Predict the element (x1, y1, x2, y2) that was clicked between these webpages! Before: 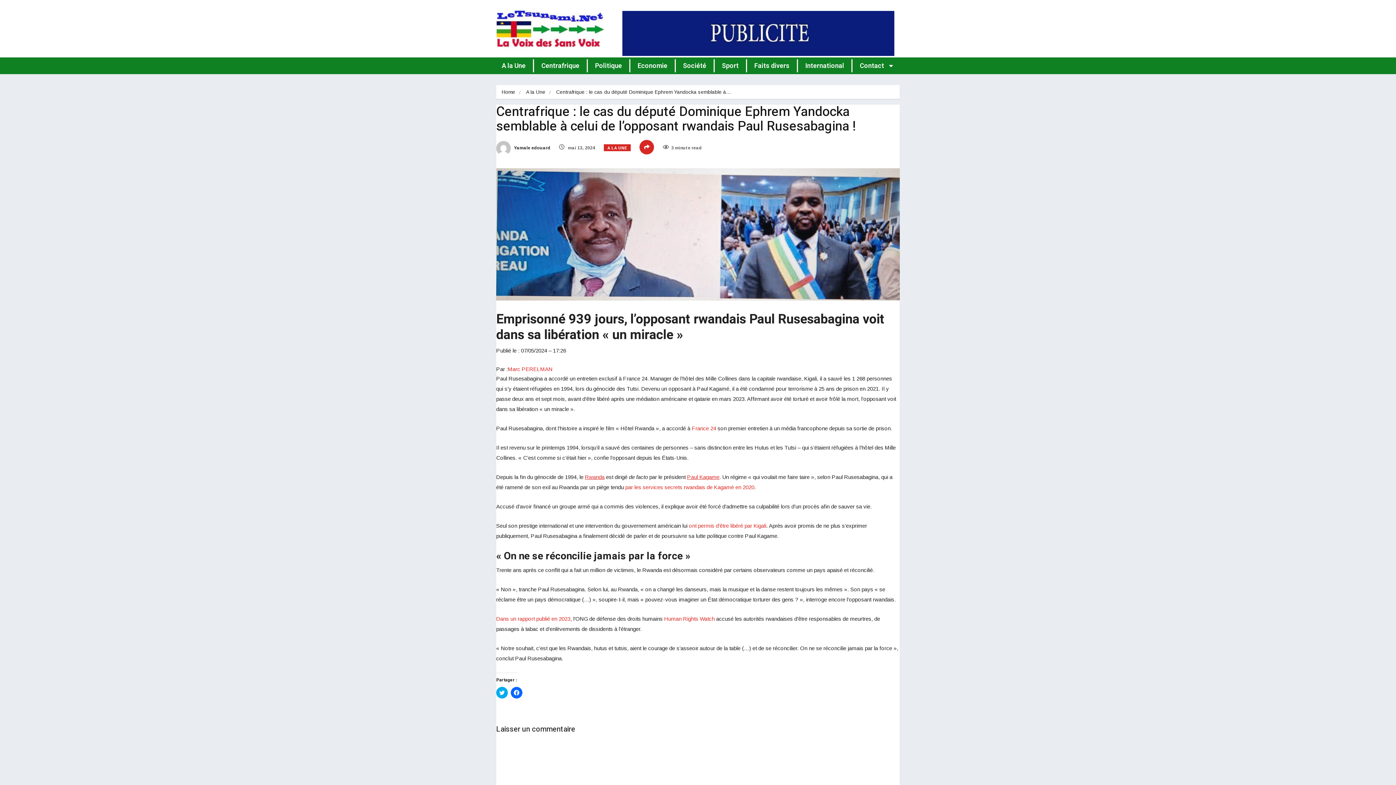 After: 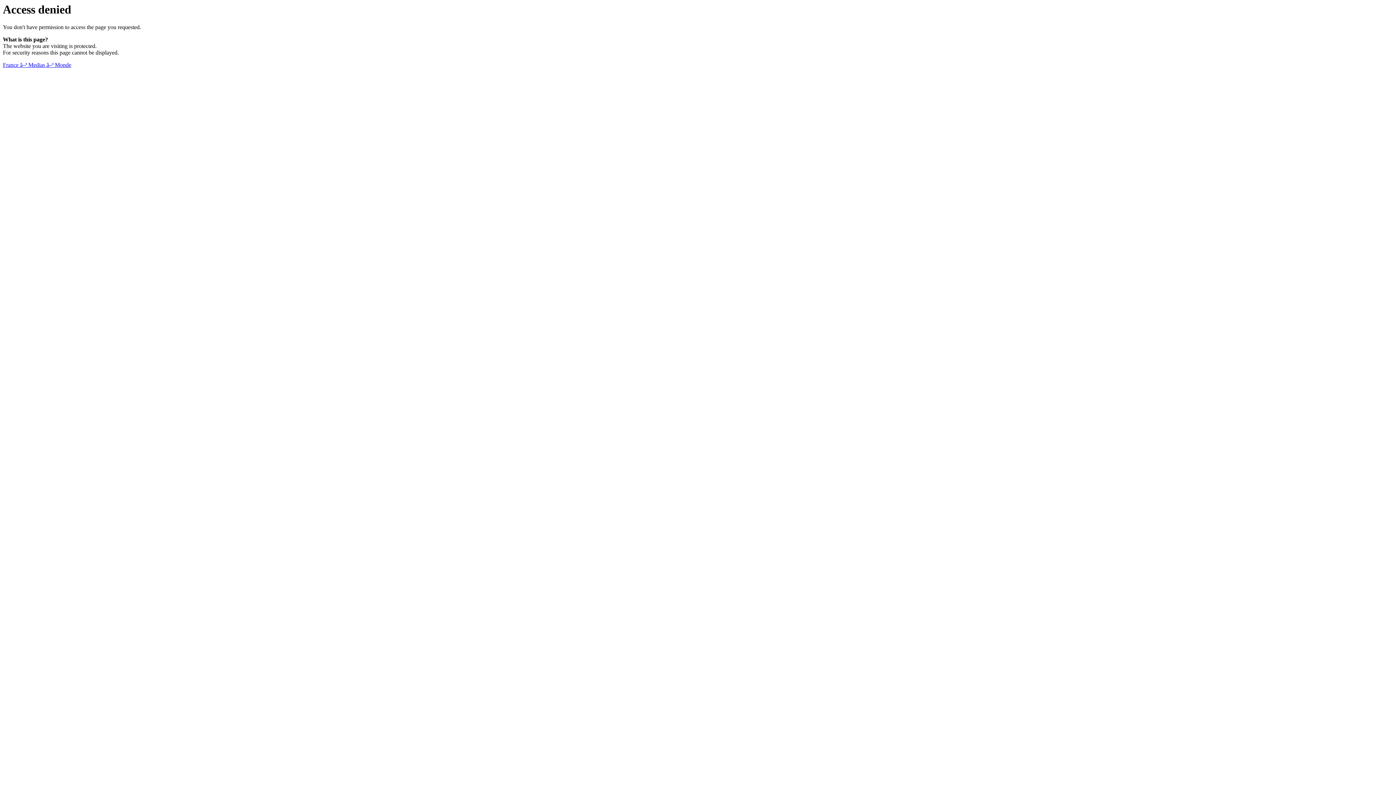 Action: bbox: (585, 474, 604, 480) label: Rwanda